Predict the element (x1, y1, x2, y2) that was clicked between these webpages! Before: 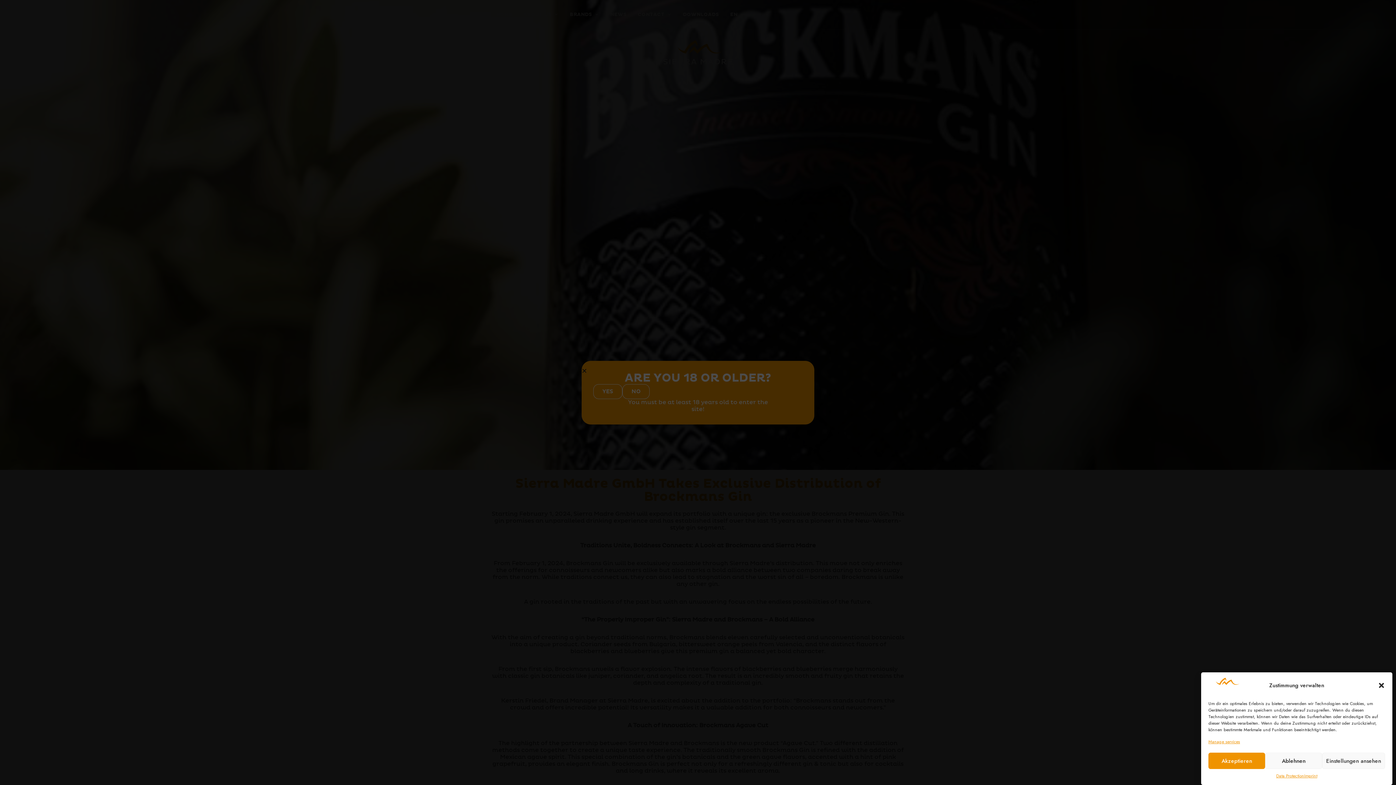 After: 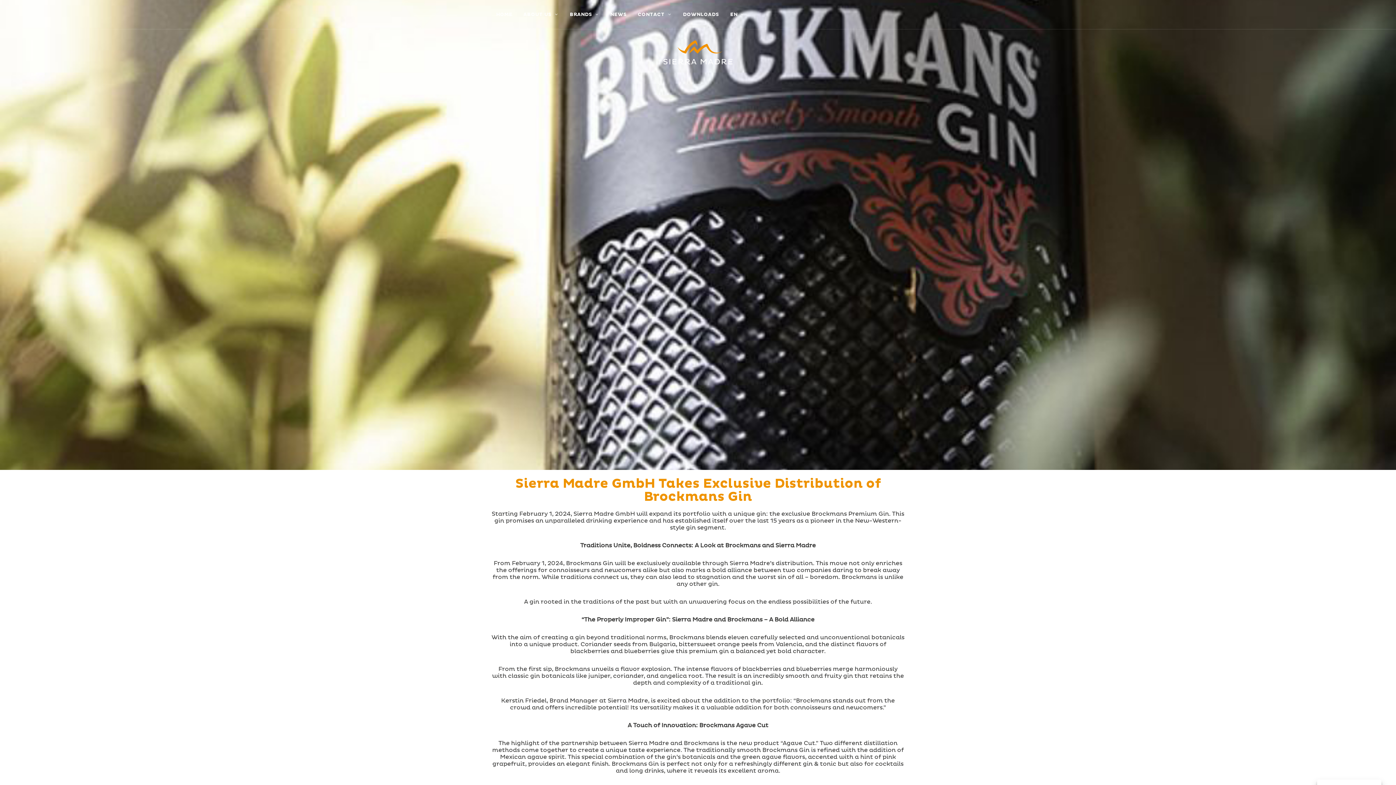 Action: bbox: (1208, 753, 1265, 769) label: Akzeptieren